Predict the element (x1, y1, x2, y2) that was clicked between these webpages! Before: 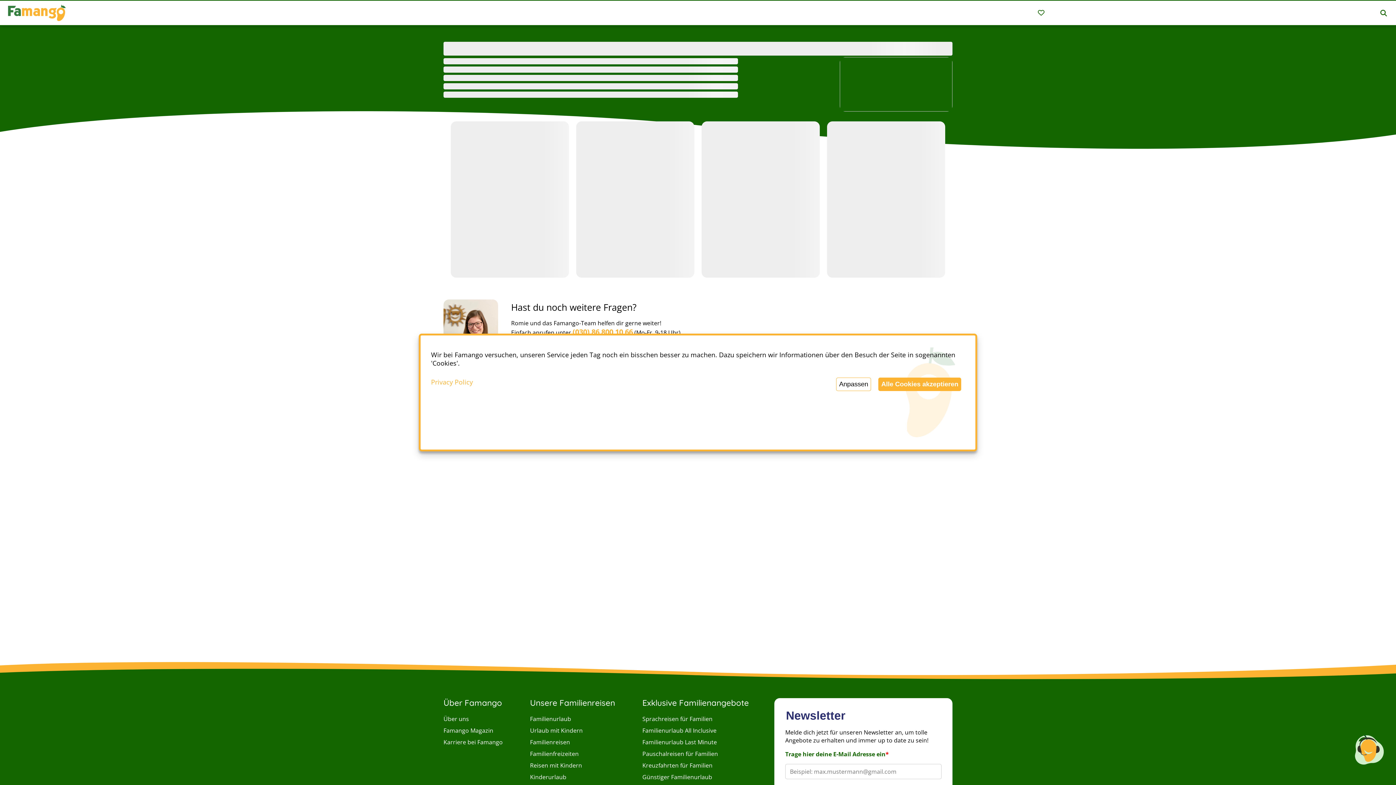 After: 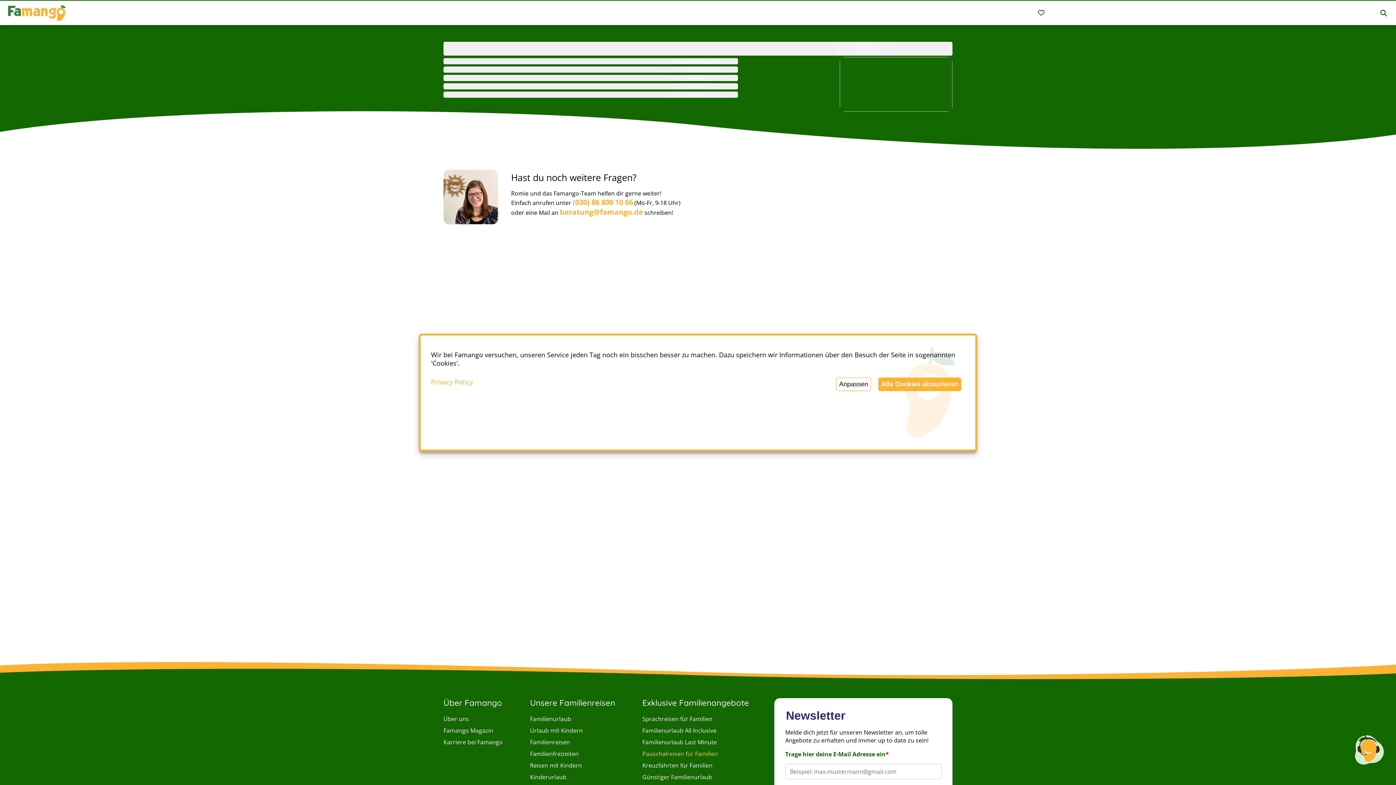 Action: bbox: (642, 750, 749, 758) label: Pauschalreisen für Familien